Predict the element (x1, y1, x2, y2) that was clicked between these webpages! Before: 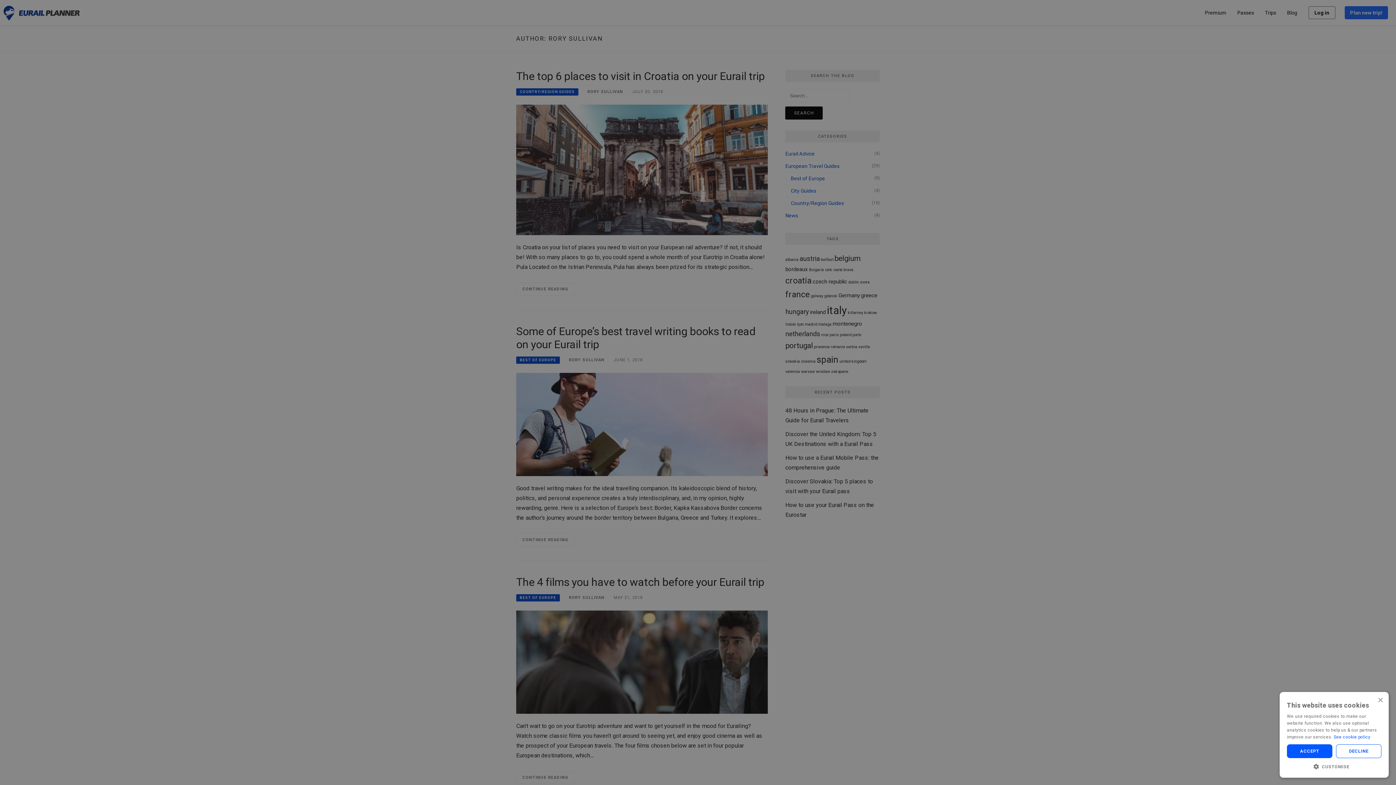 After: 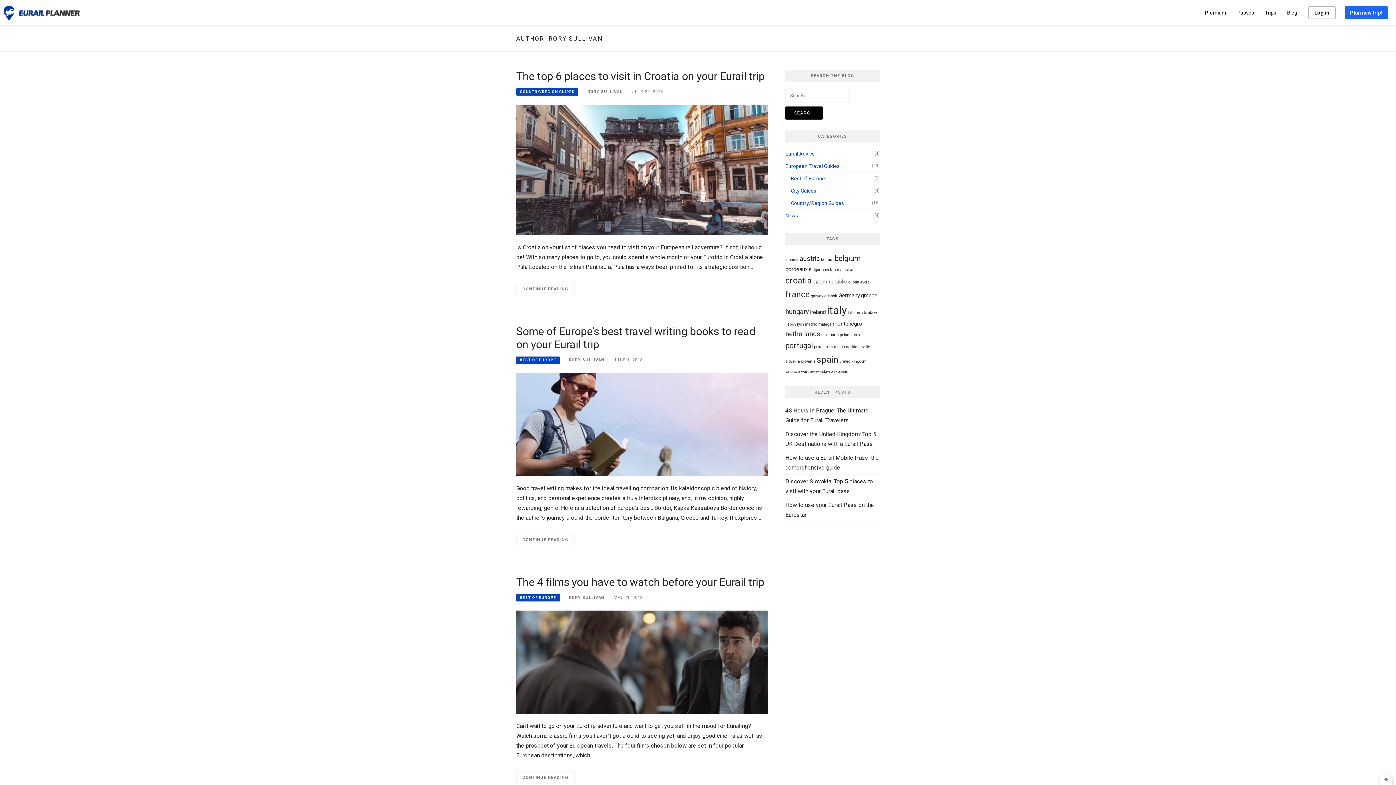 Action: label: DECLINE bbox: (1336, 744, 1381, 758)